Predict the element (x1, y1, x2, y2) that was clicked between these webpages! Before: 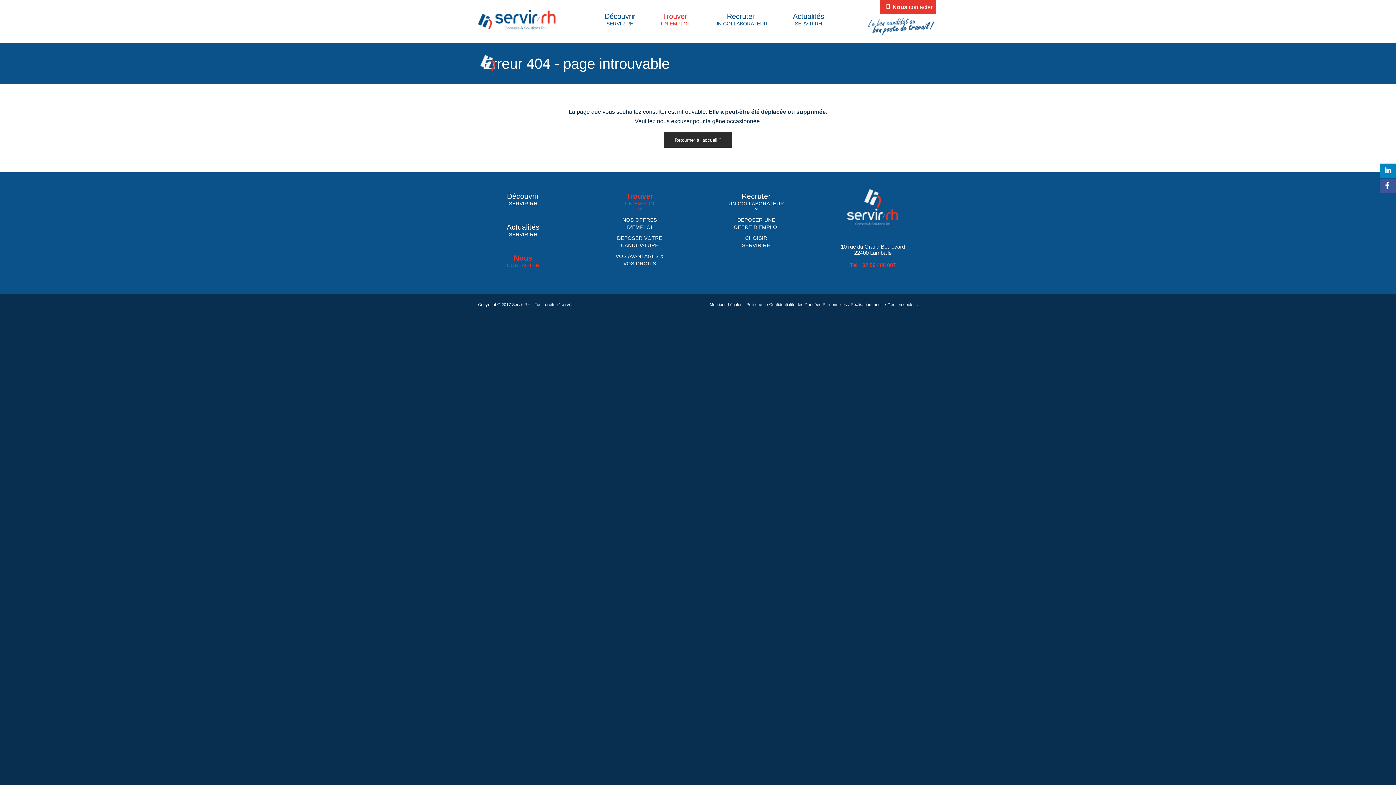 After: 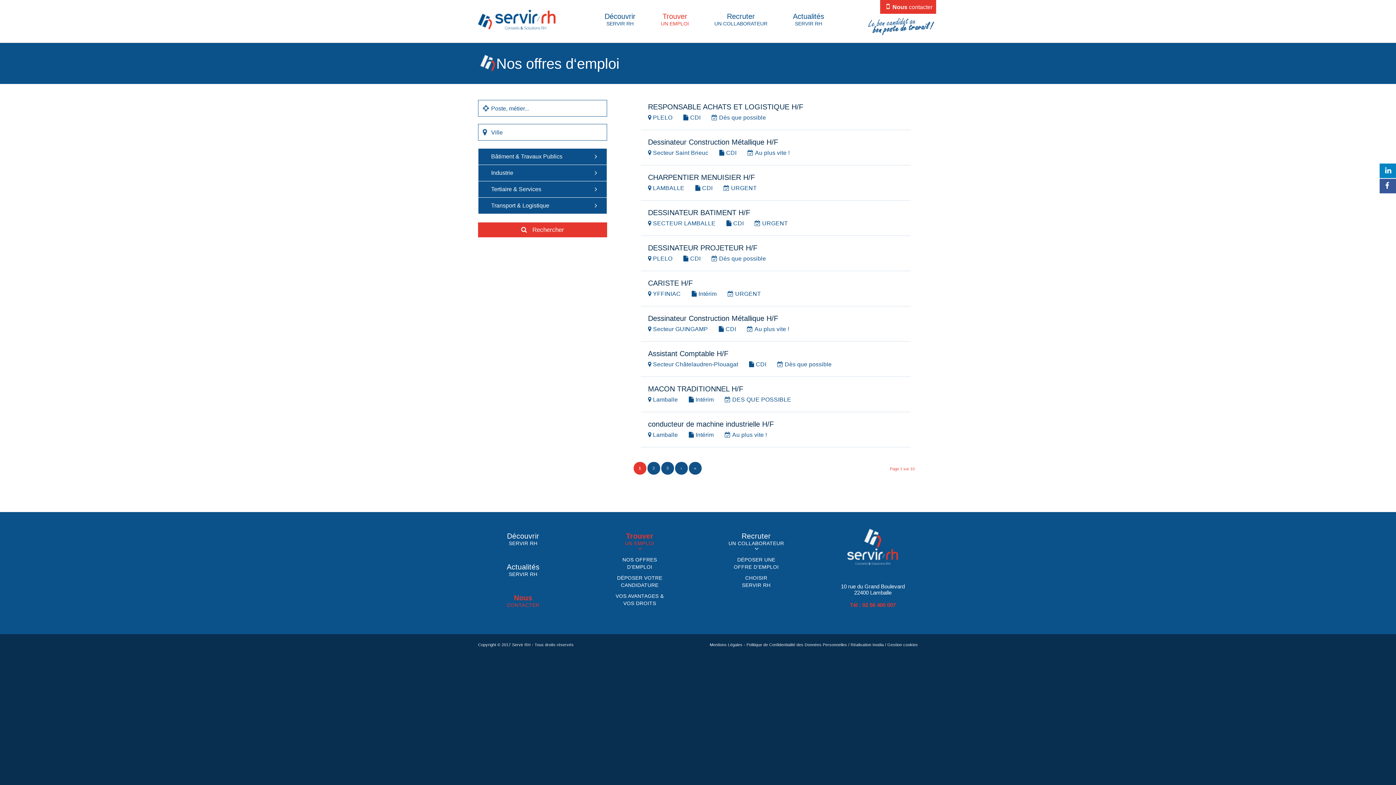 Action: bbox: (594, 212, 684, 230) label: NOS OFFRES
D’EMPLOI